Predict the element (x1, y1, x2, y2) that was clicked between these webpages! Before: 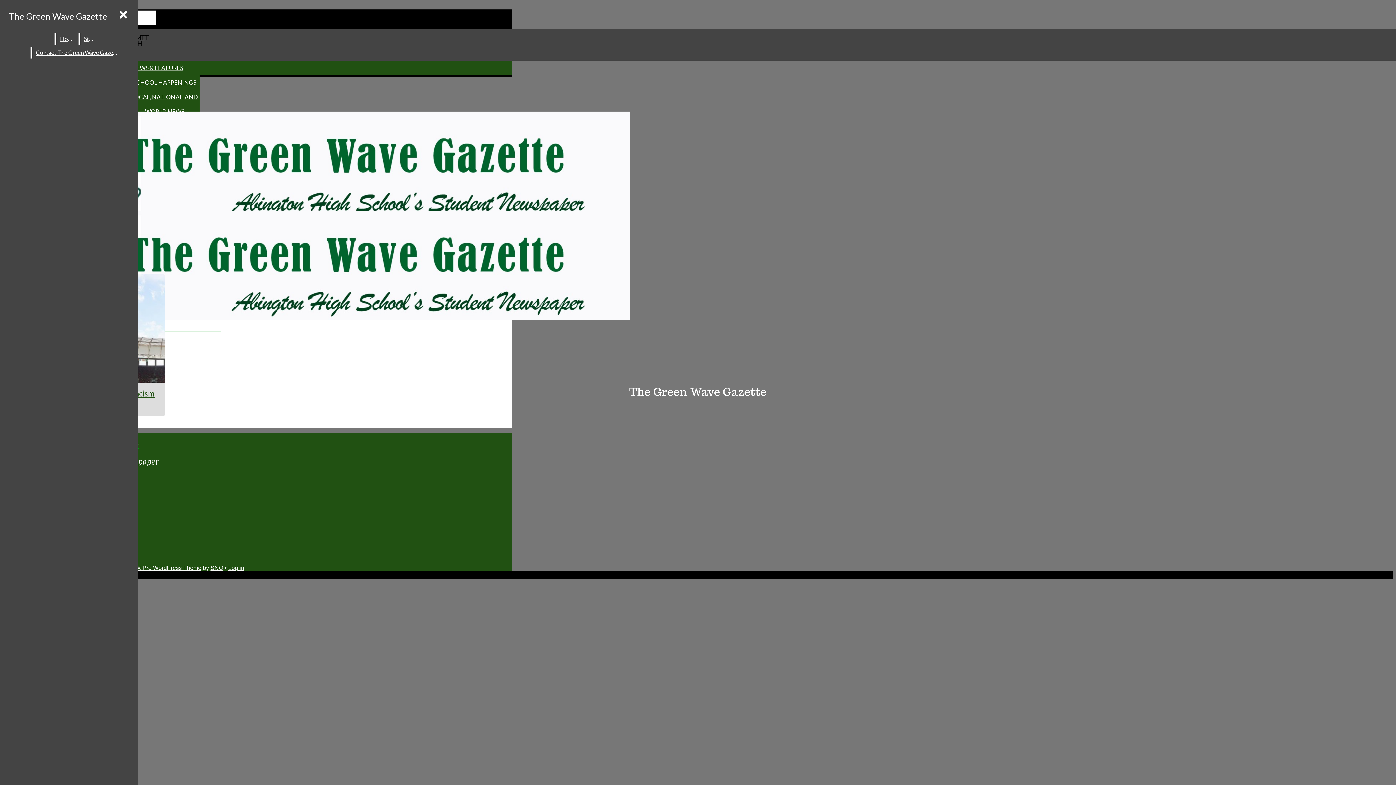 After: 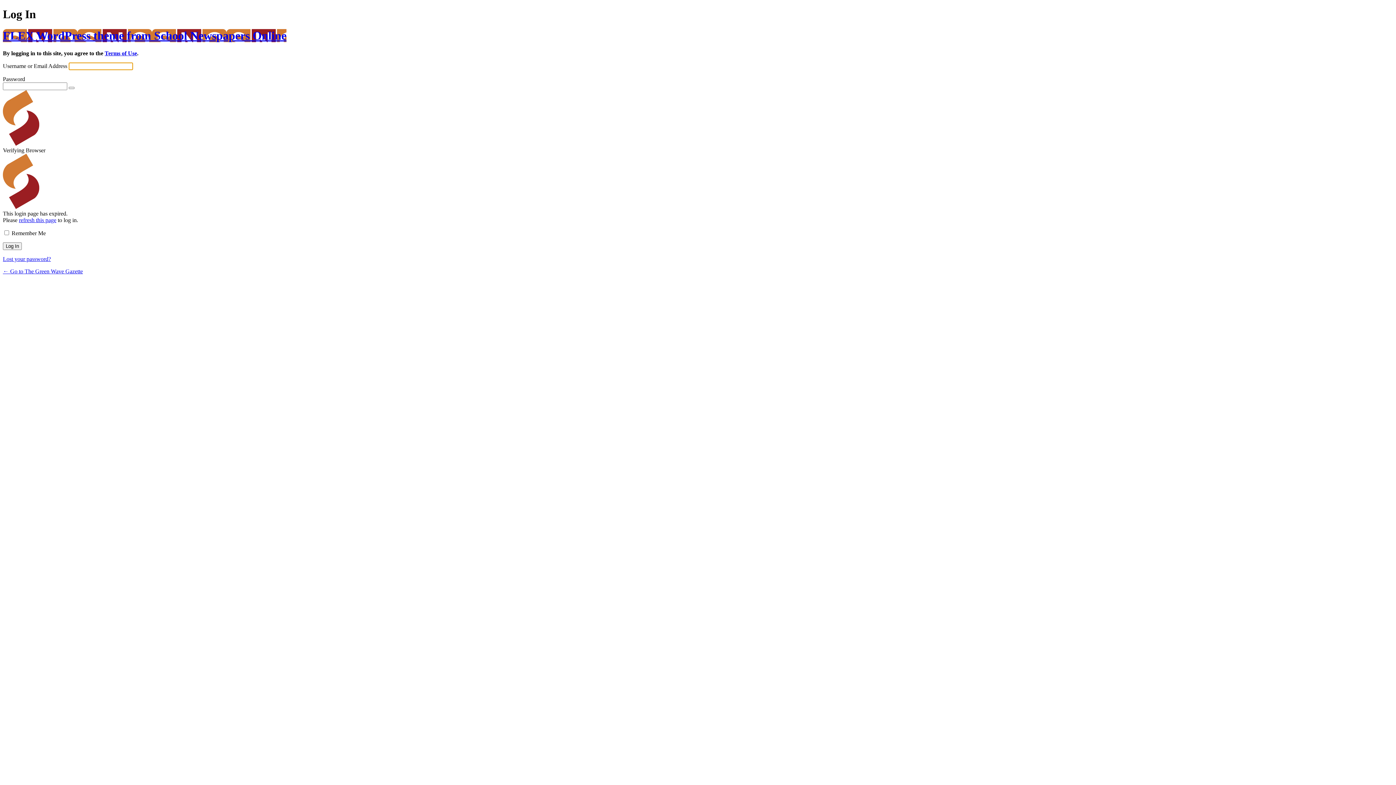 Action: label: Log in bbox: (228, 565, 244, 571)